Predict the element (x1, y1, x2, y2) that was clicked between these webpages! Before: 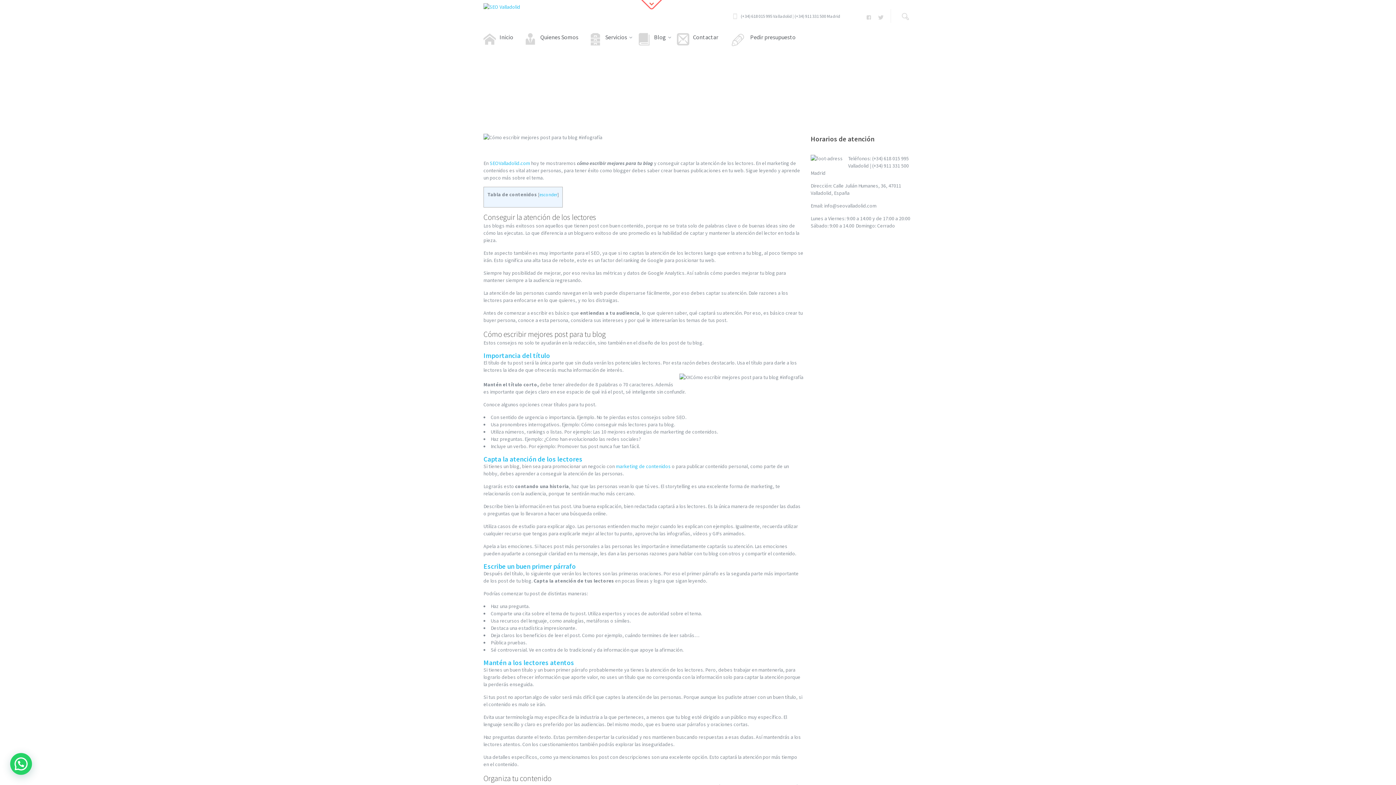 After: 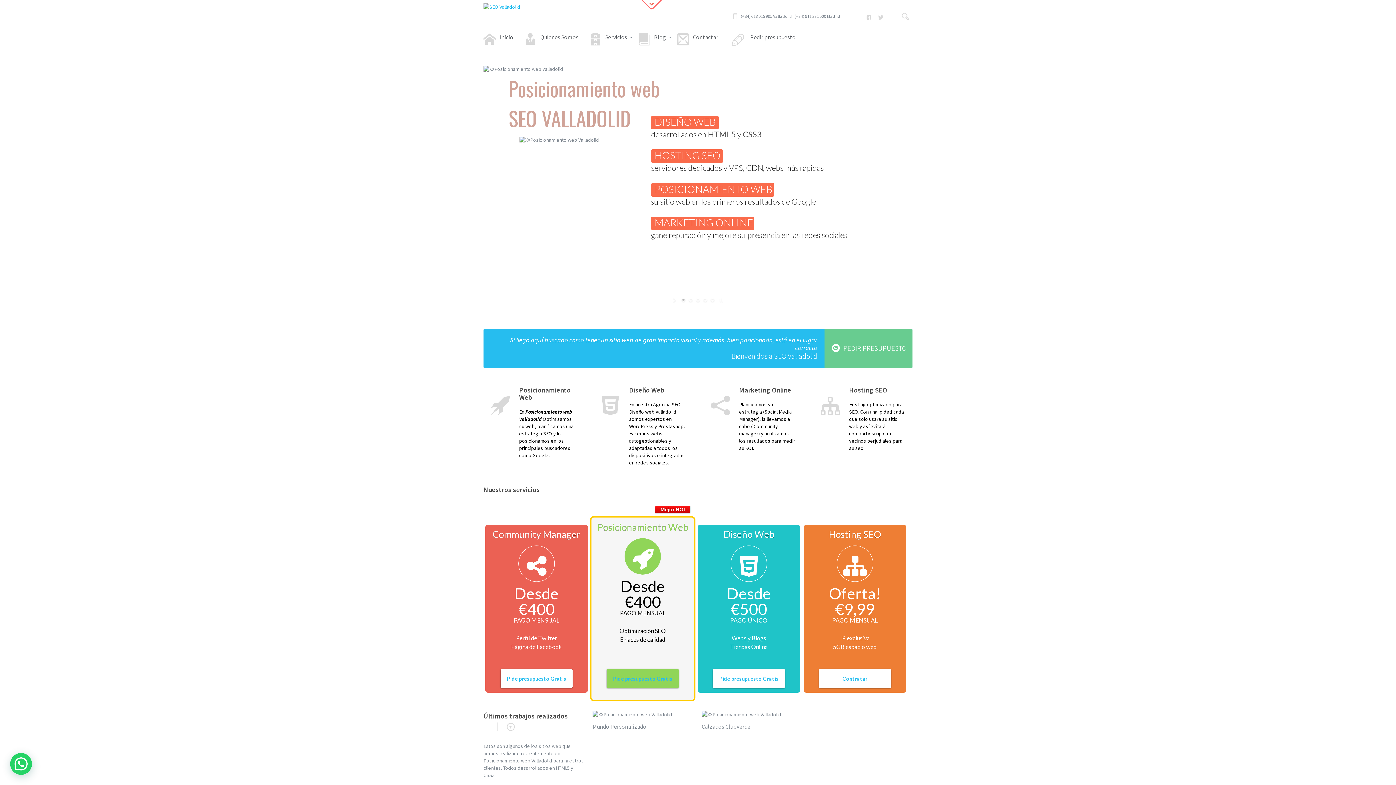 Action: label: Inicio bbox: (480, 29, 517, 53)